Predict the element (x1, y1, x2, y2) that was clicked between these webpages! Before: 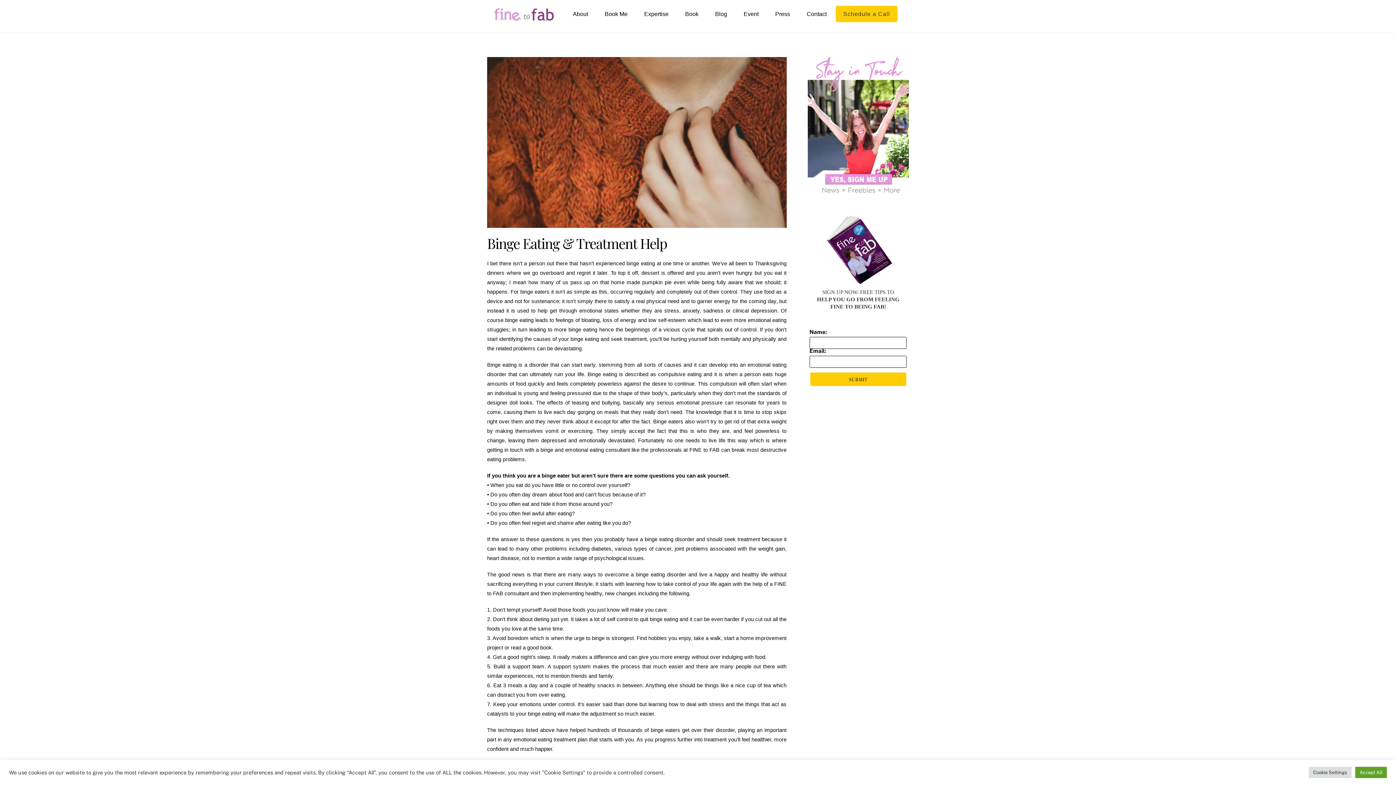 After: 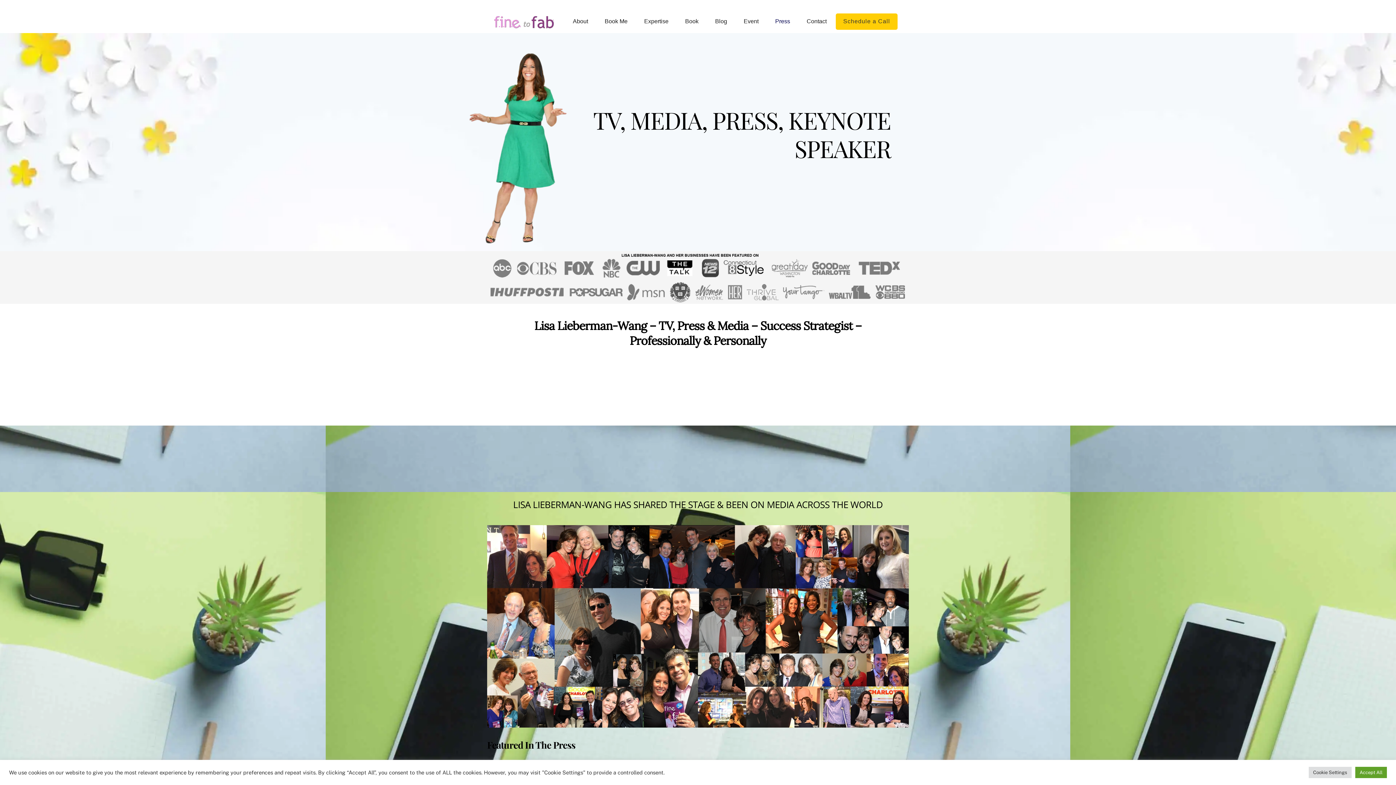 Action: bbox: (767, 5, 797, 22) label: Press